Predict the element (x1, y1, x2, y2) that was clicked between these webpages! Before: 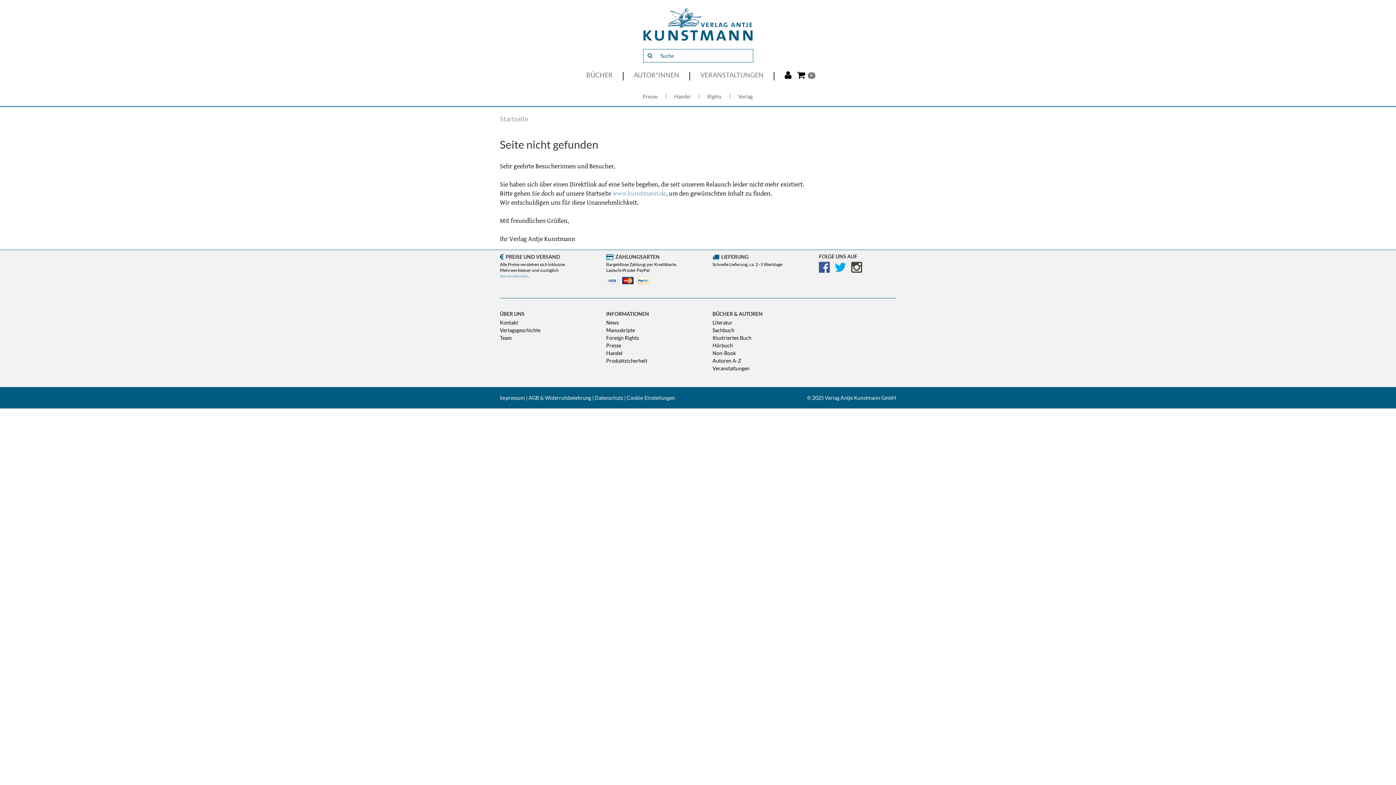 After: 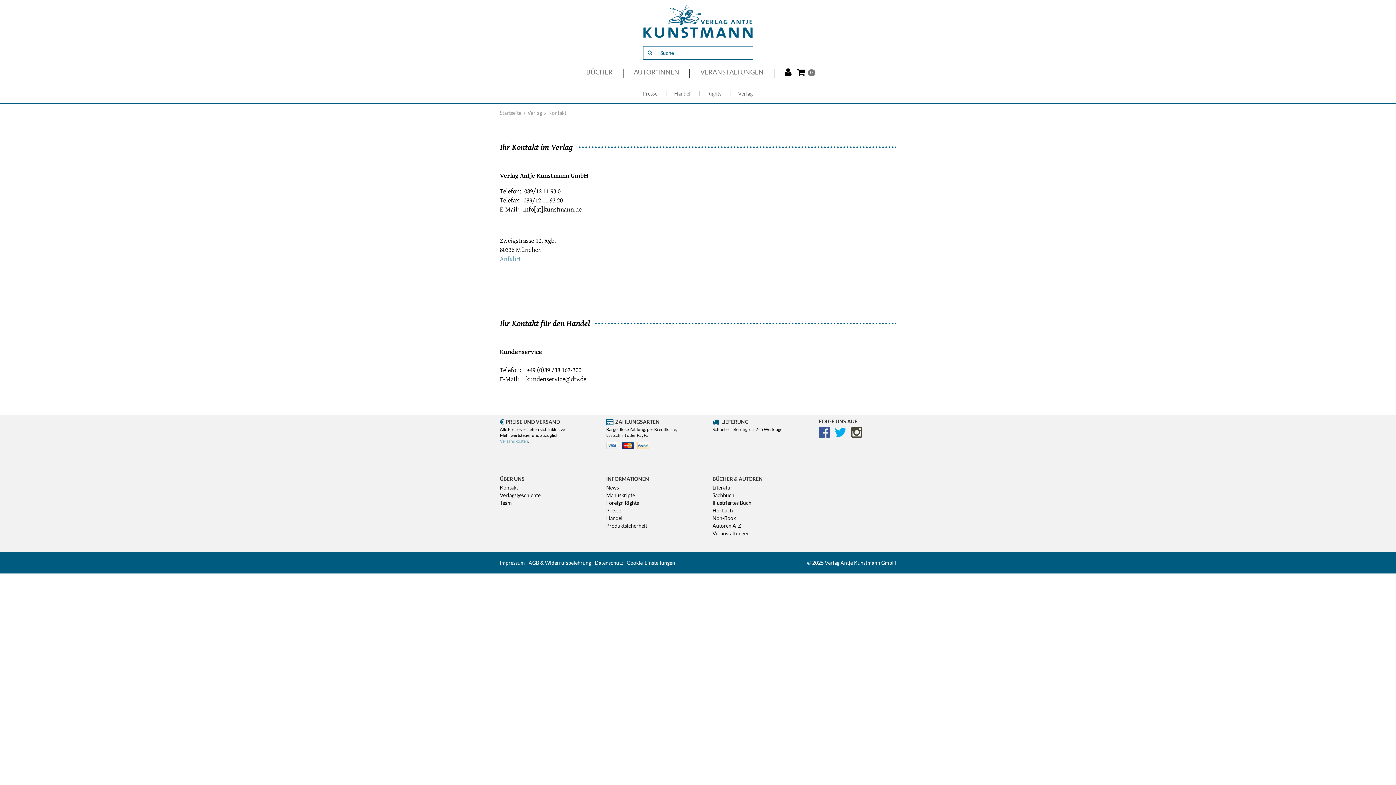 Action: label: Kontakt bbox: (500, 319, 518, 325)